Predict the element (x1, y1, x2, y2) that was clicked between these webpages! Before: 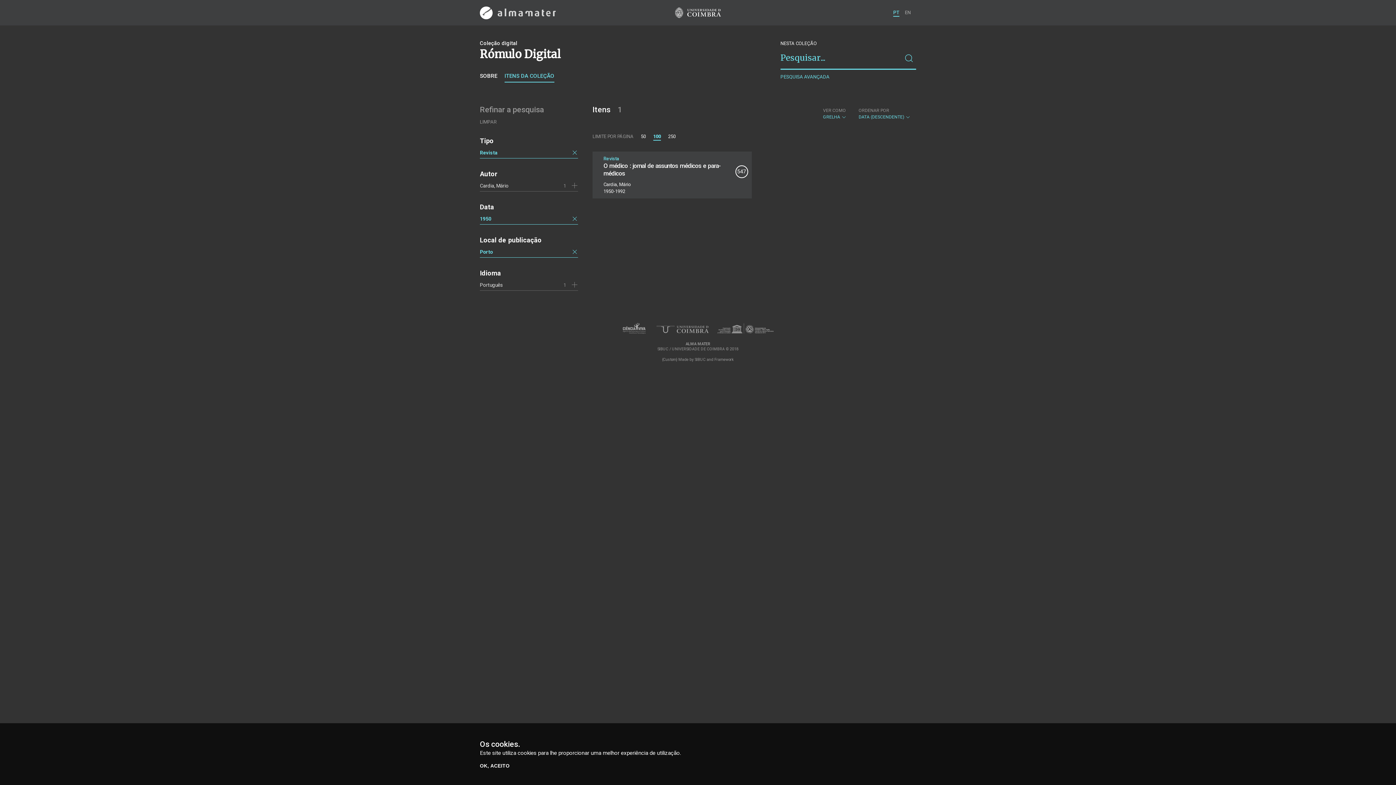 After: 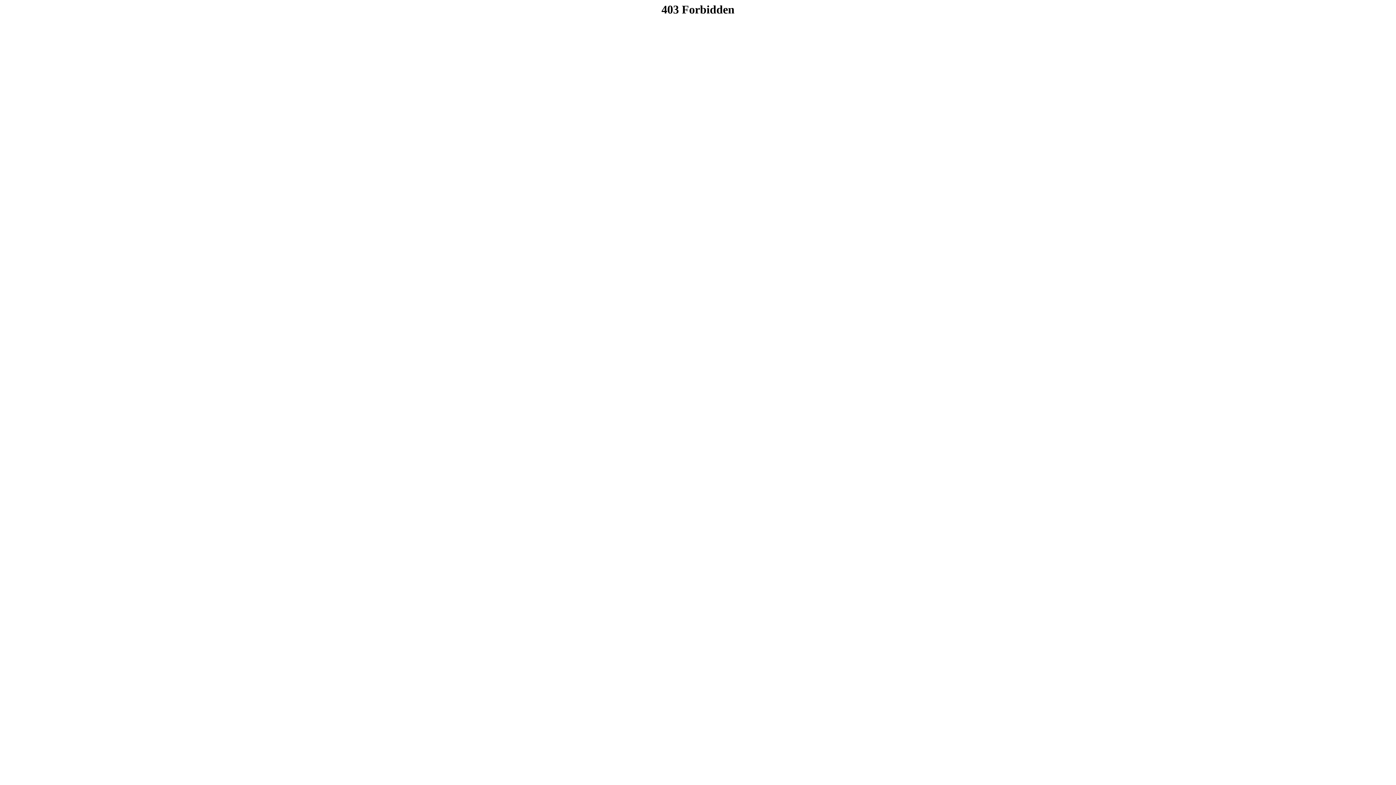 Action: bbox: (694, 357, 705, 362) label: SIBUC